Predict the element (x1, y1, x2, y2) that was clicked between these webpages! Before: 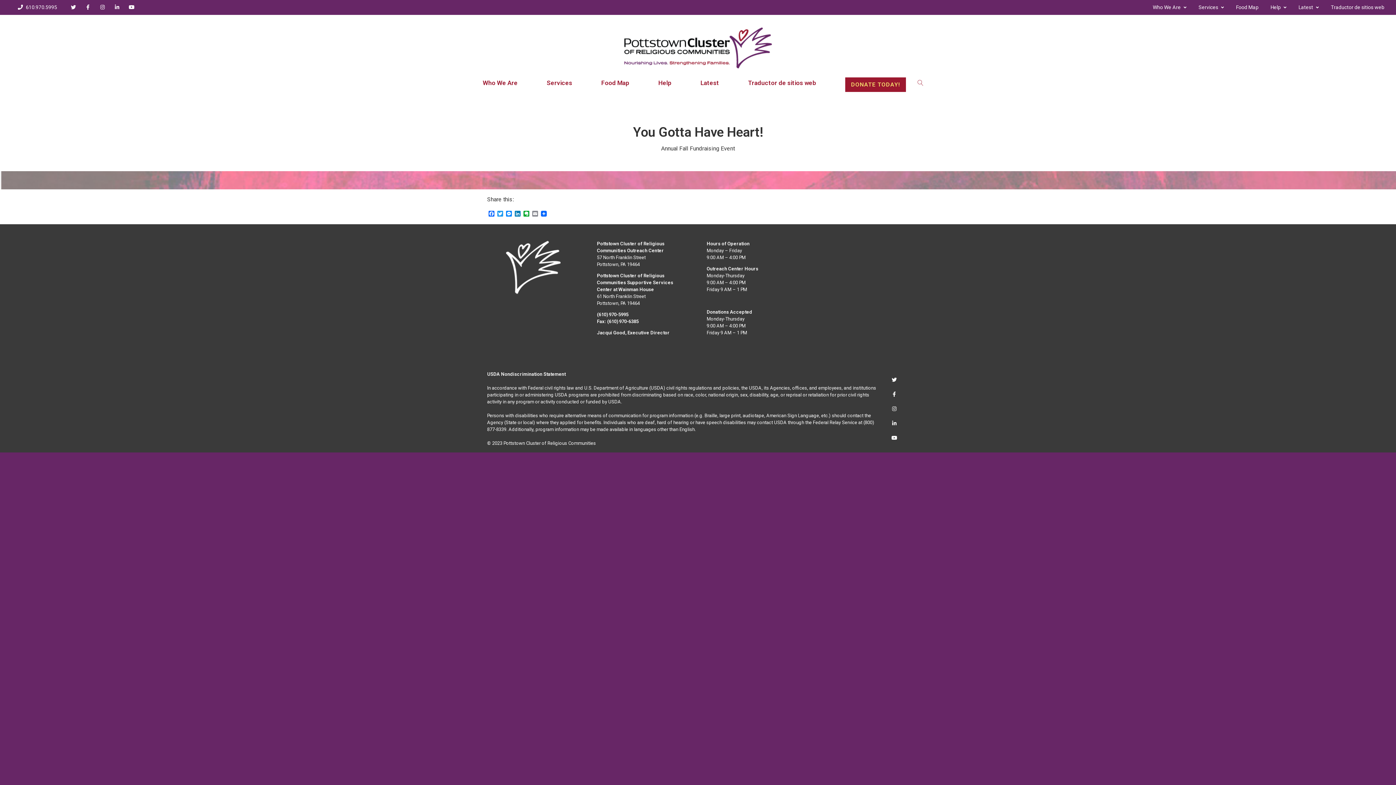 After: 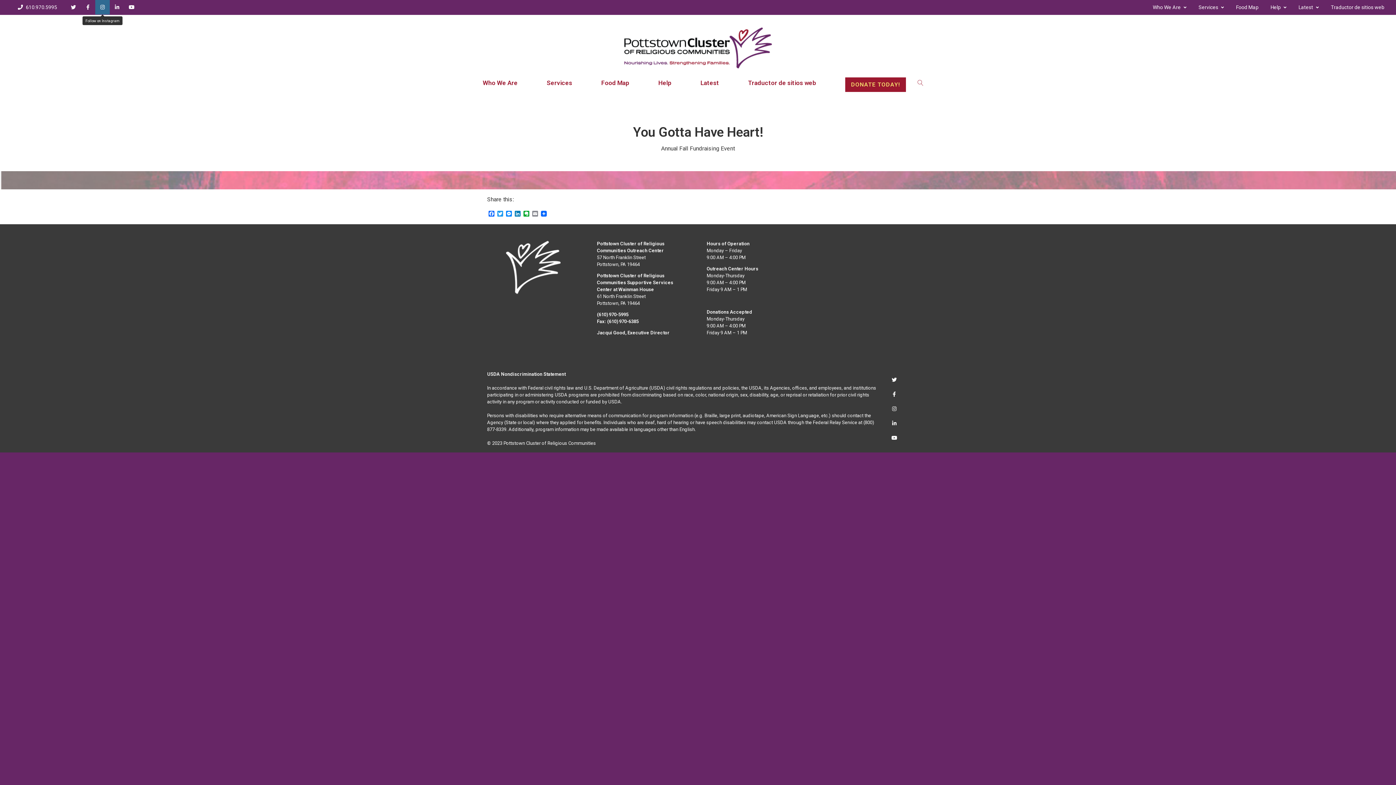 Action: bbox: (95, 0, 109, 14)